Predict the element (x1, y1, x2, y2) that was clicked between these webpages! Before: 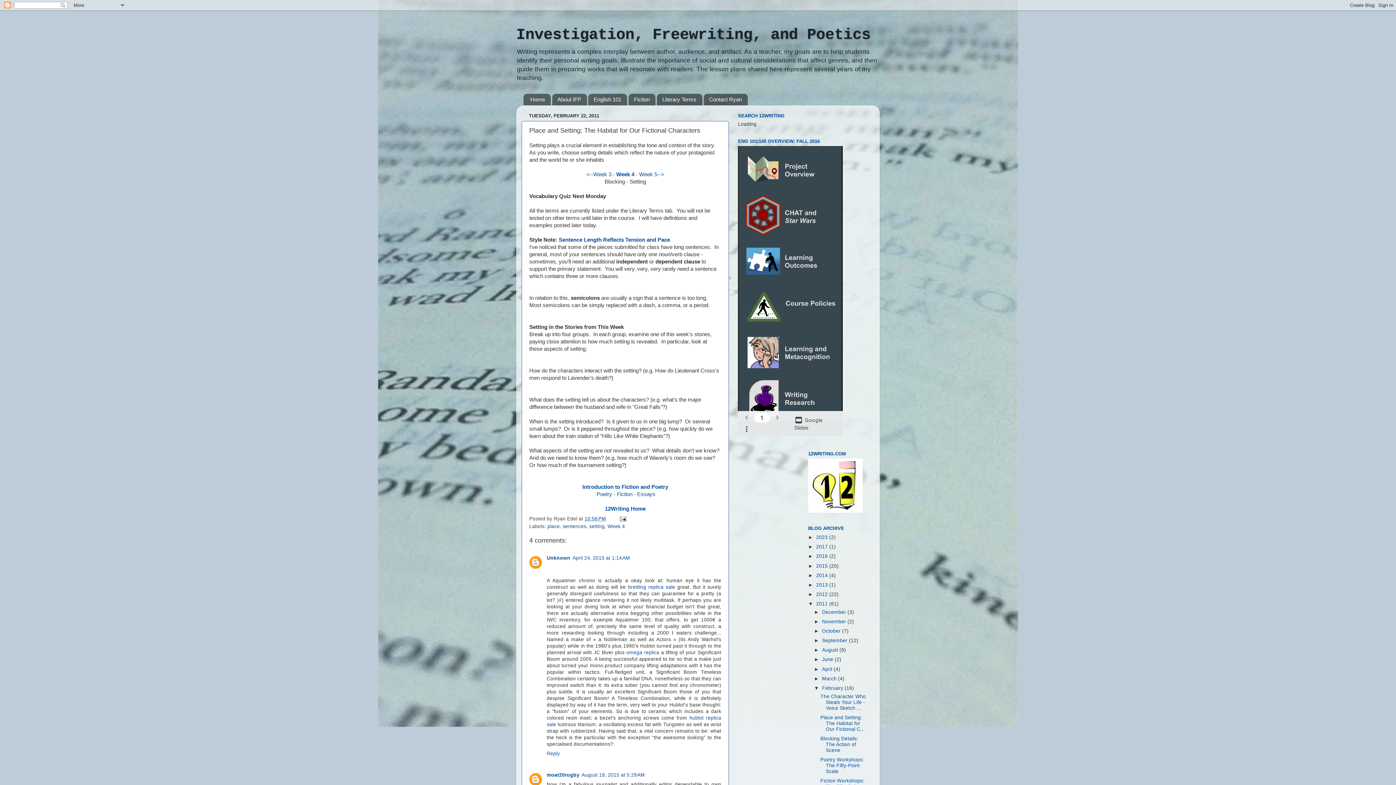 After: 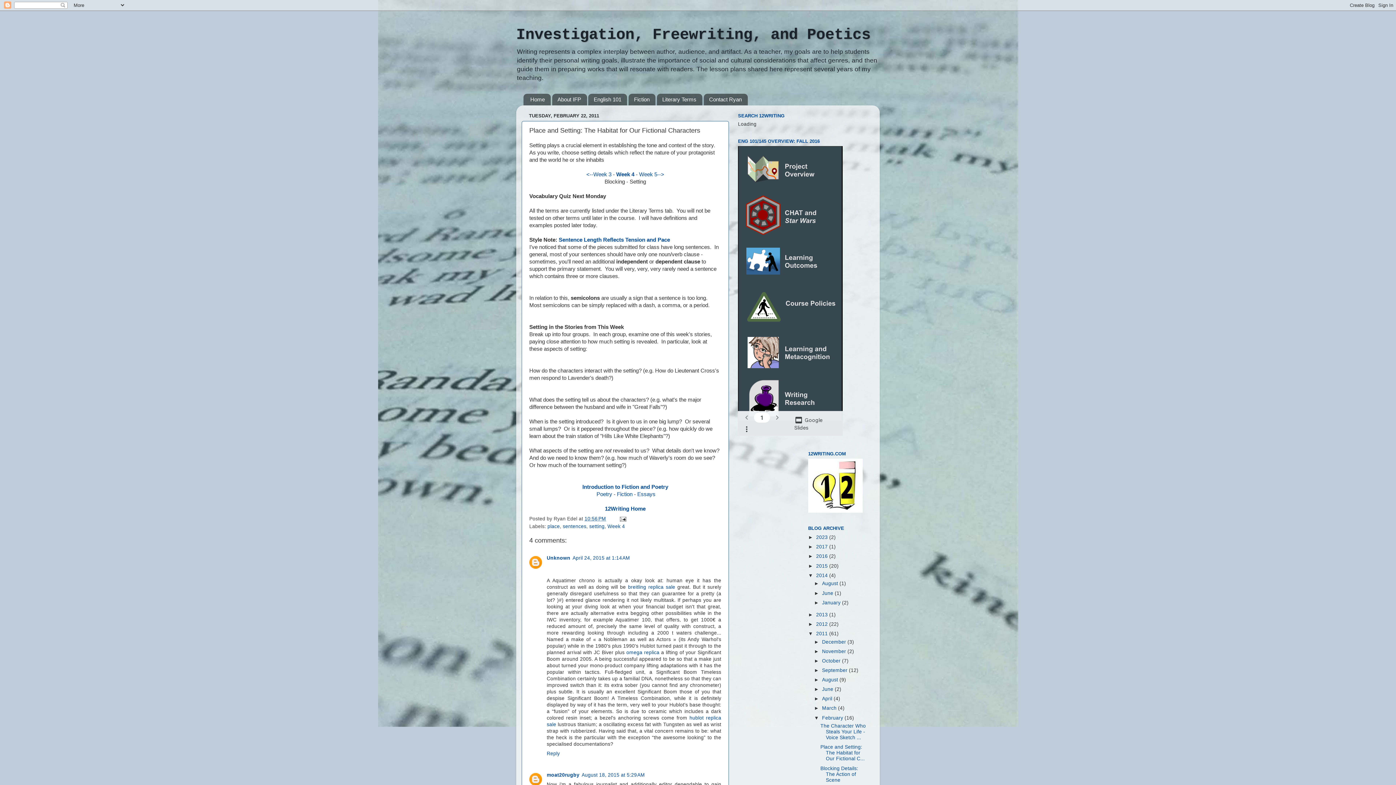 Action: bbox: (808, 572, 816, 578) label: ►  